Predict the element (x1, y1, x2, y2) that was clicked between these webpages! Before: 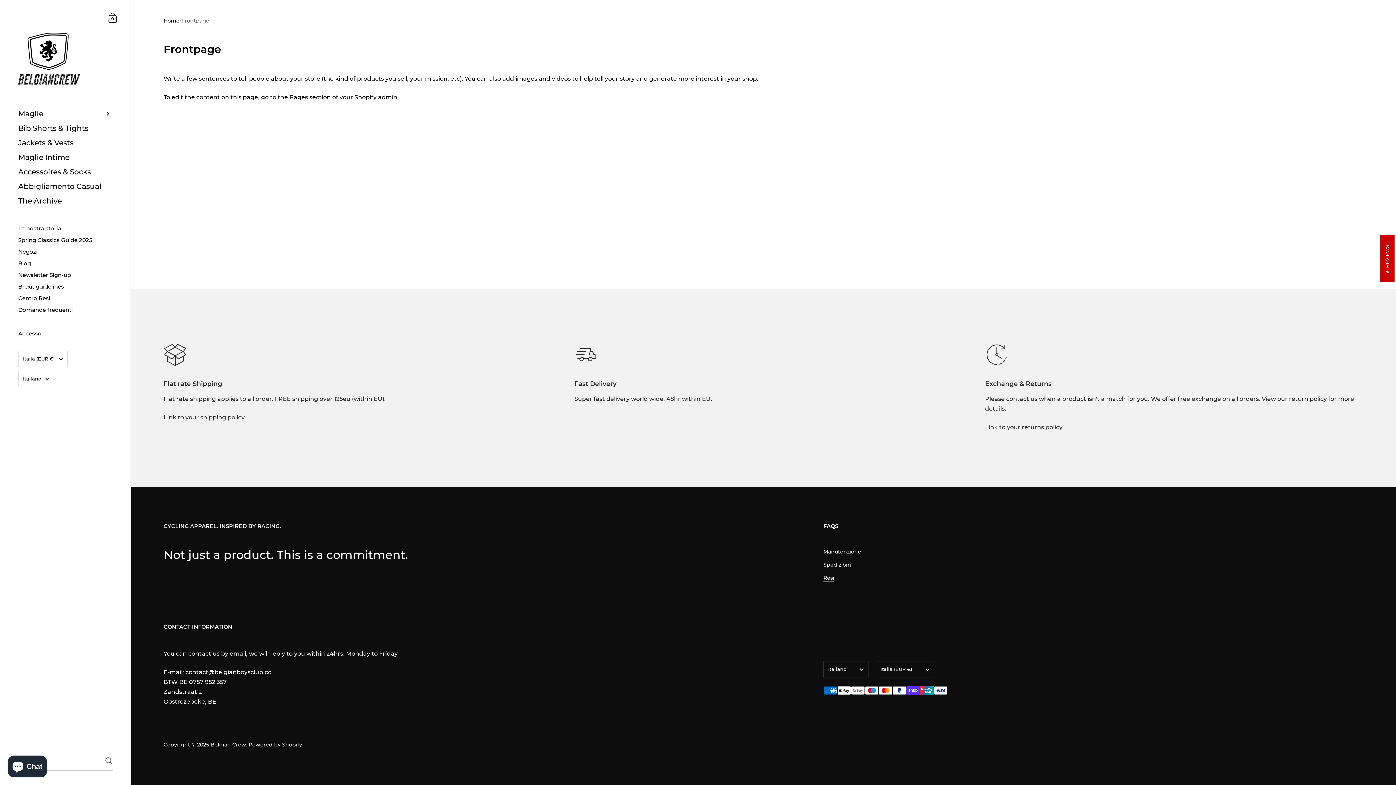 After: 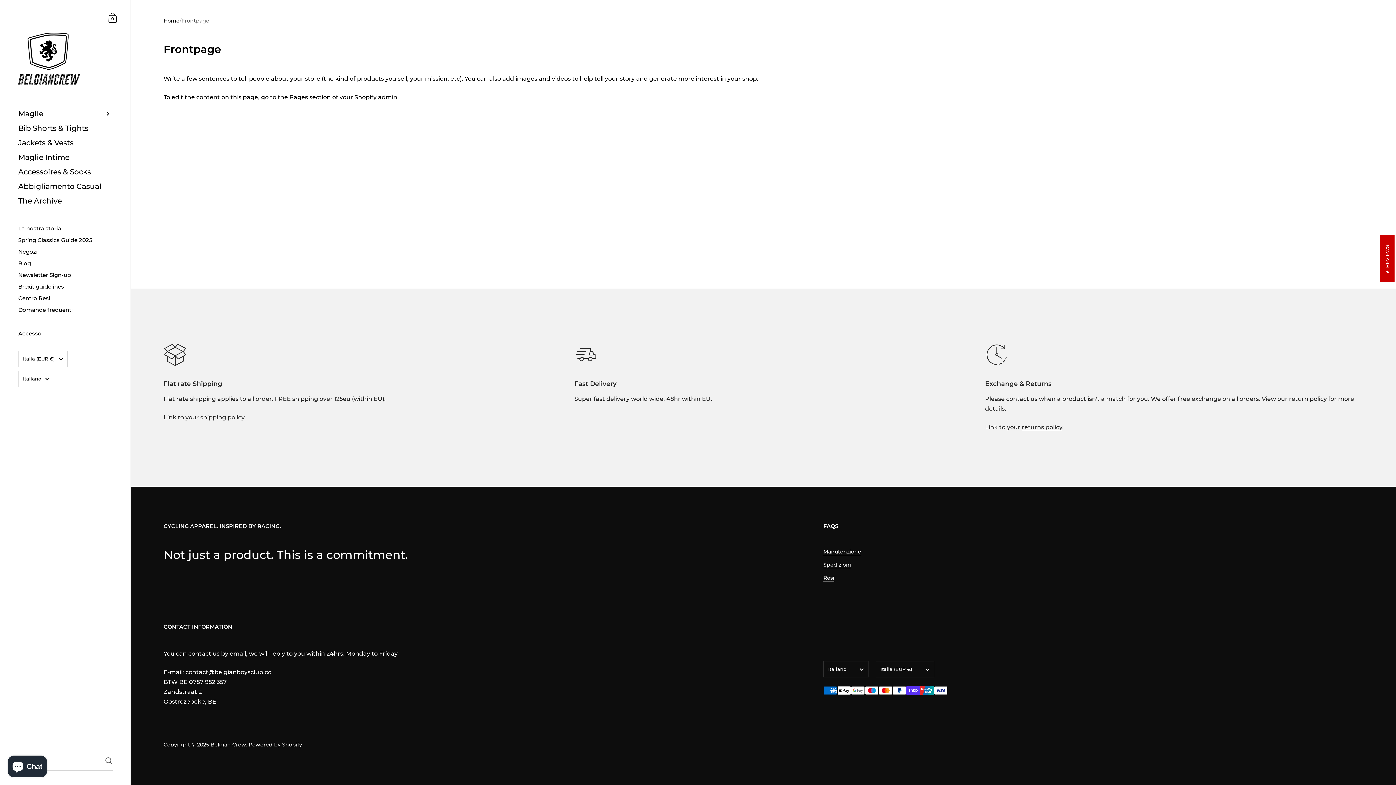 Action: label: returns policy bbox: (1022, 424, 1062, 431)